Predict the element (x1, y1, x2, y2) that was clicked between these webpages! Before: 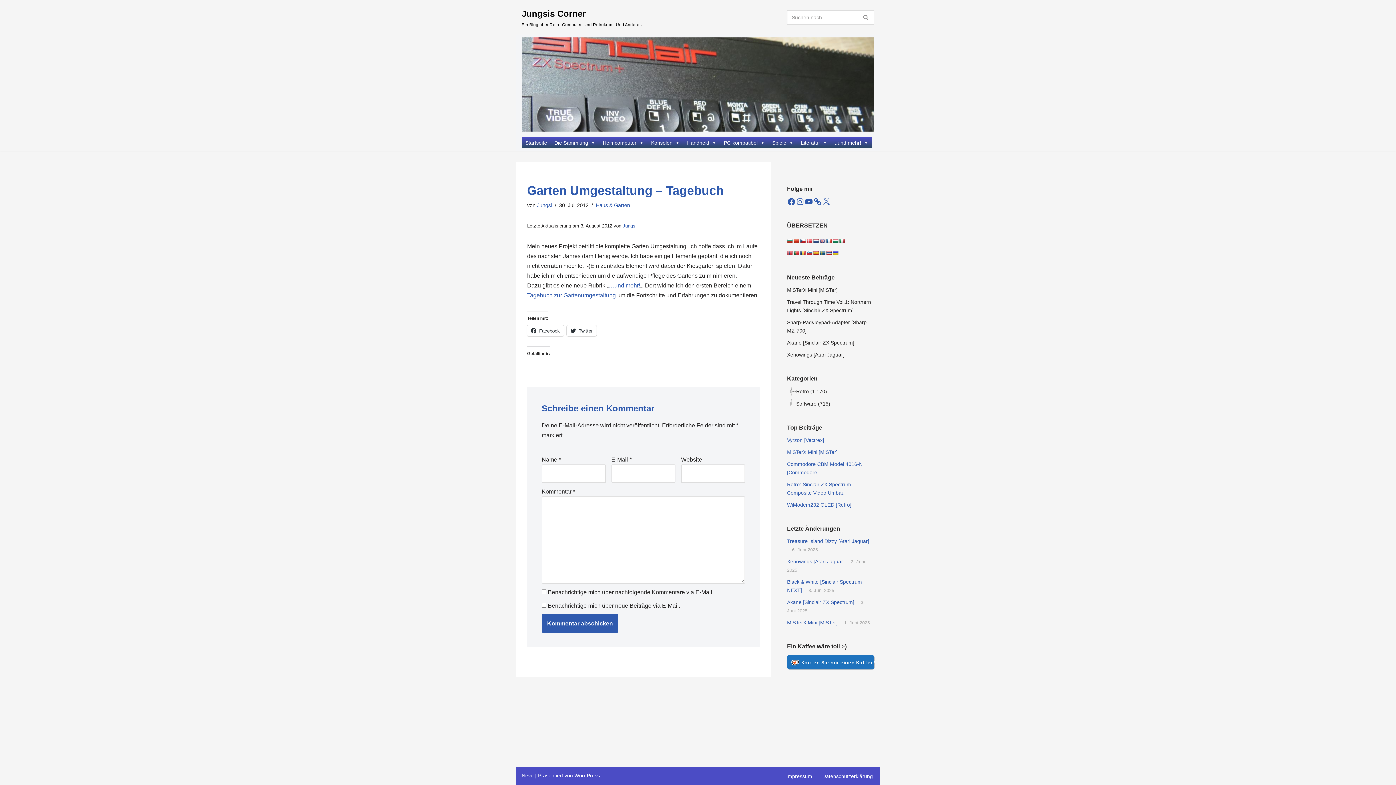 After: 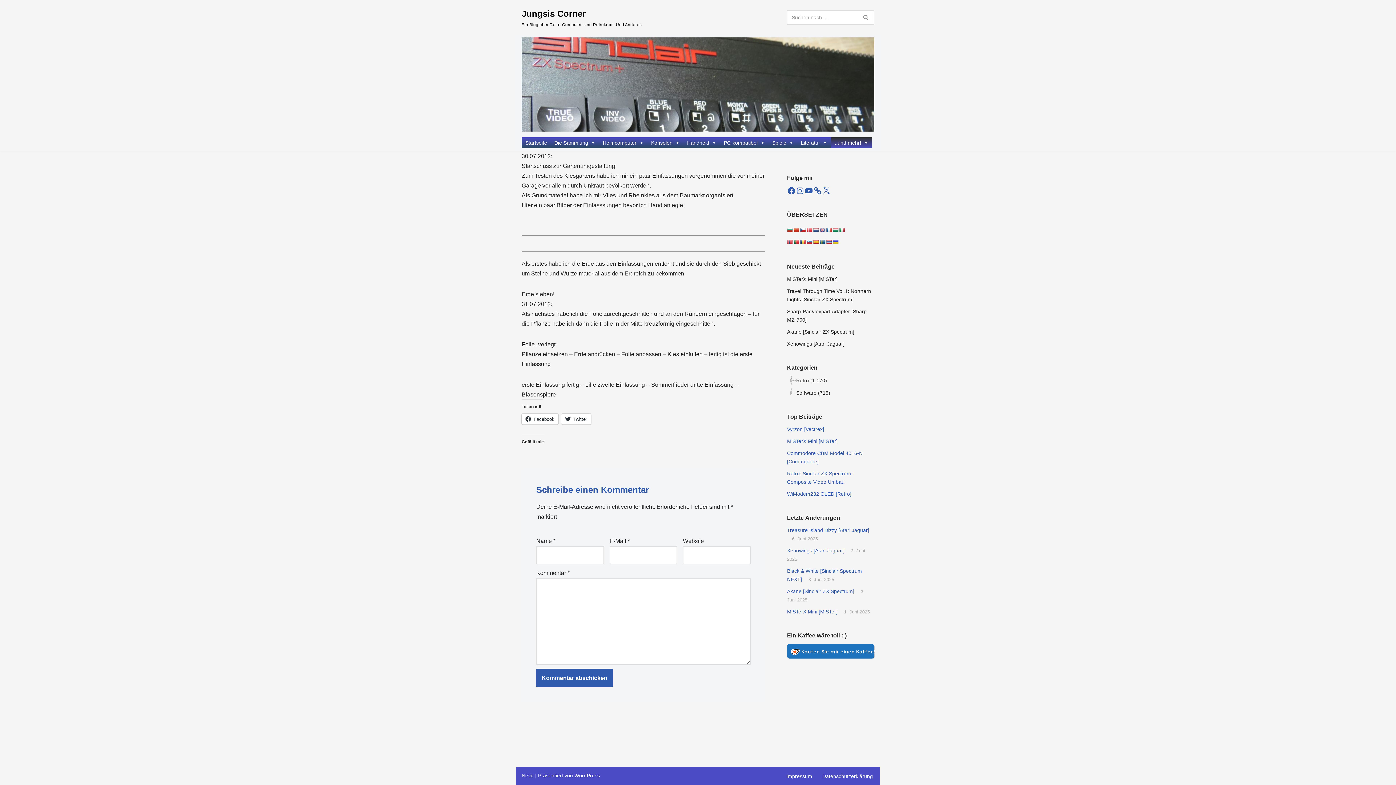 Action: bbox: (527, 292, 616, 298) label: Tagebuch zur Gartenumgestaltung